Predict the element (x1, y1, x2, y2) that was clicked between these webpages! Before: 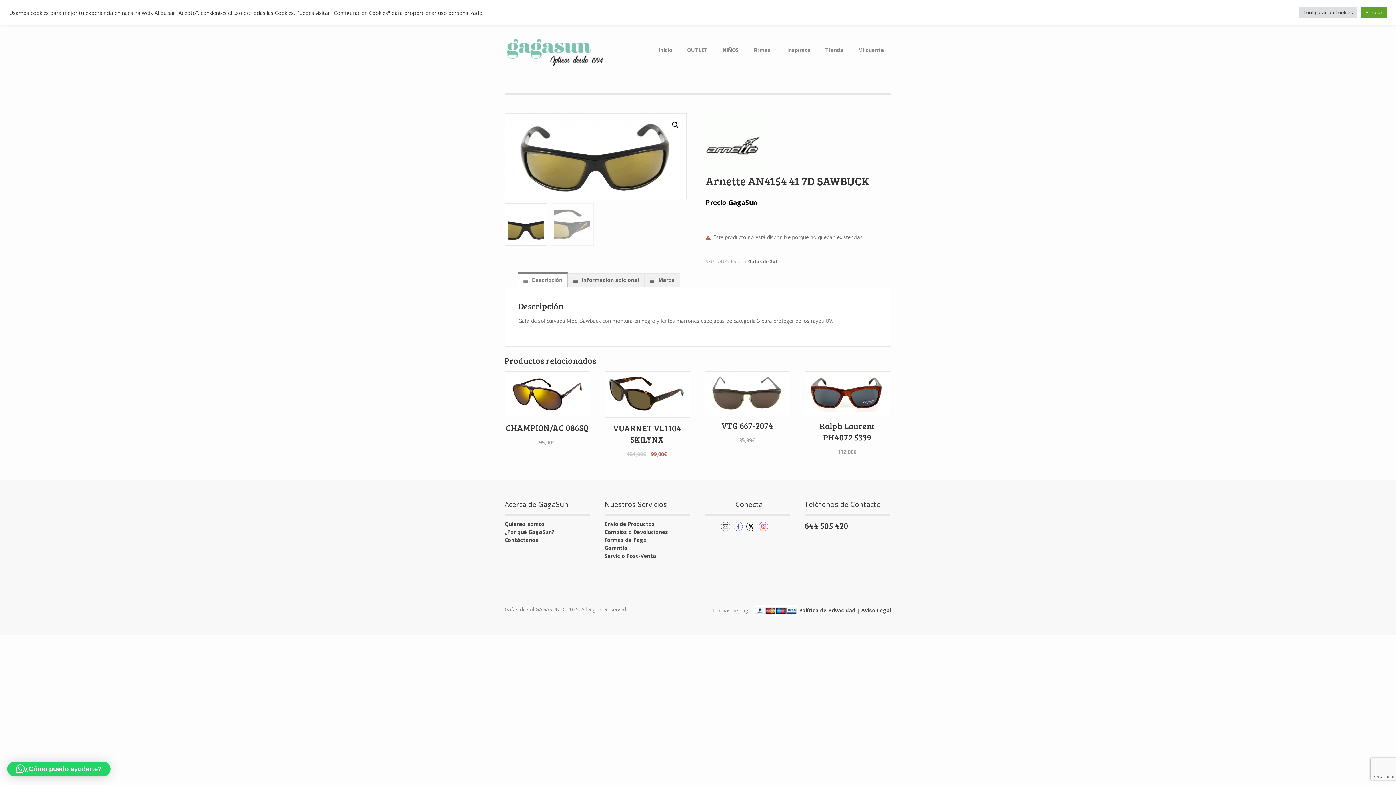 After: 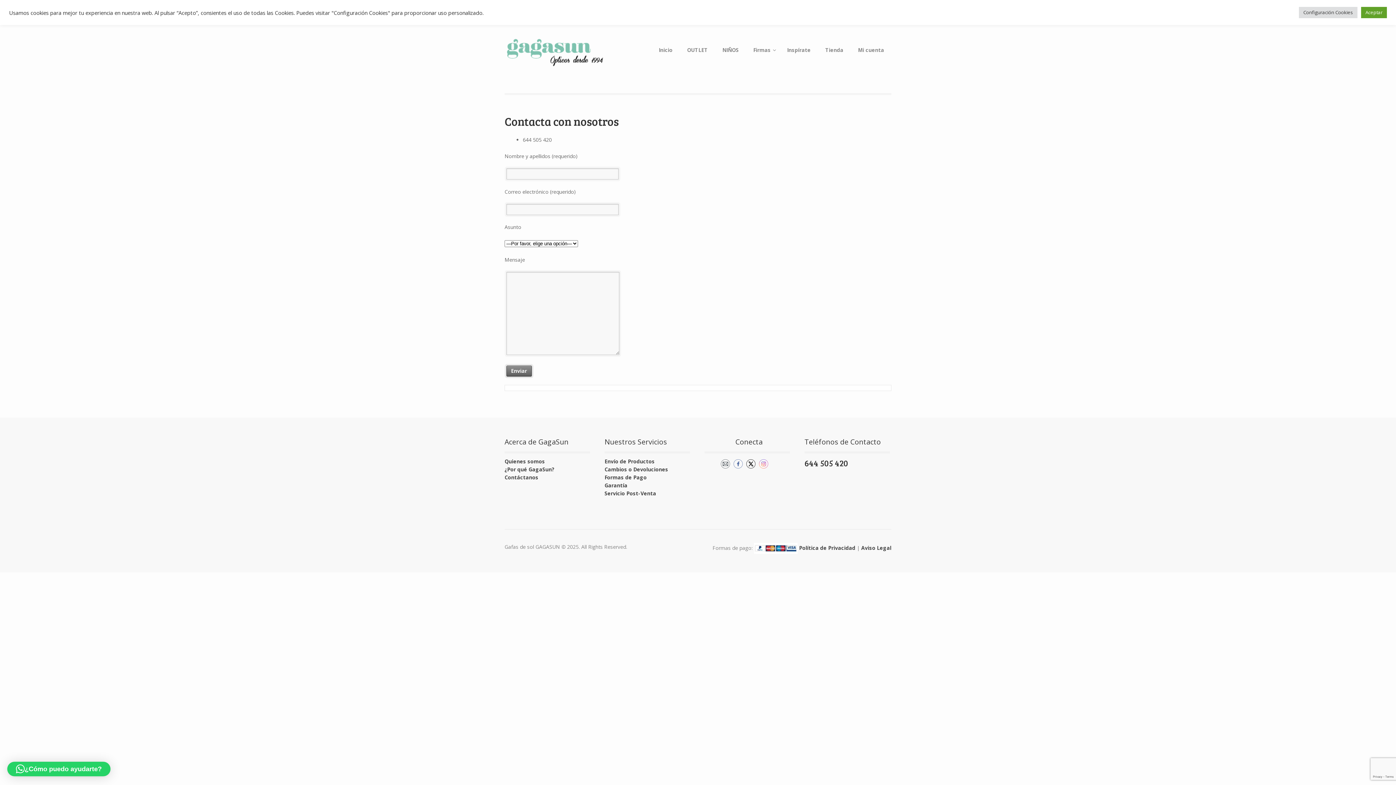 Action: label: Contáctanos bbox: (504, 536, 538, 543)